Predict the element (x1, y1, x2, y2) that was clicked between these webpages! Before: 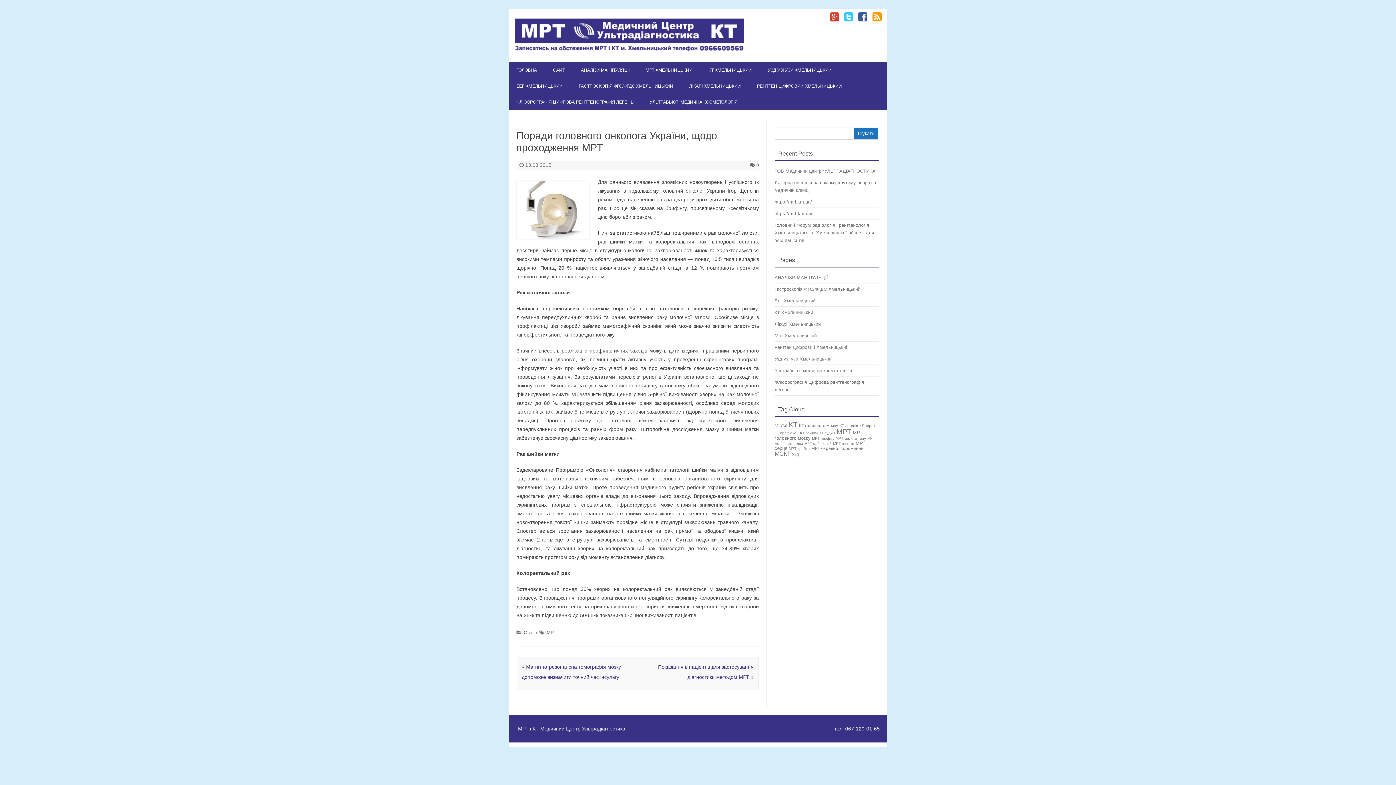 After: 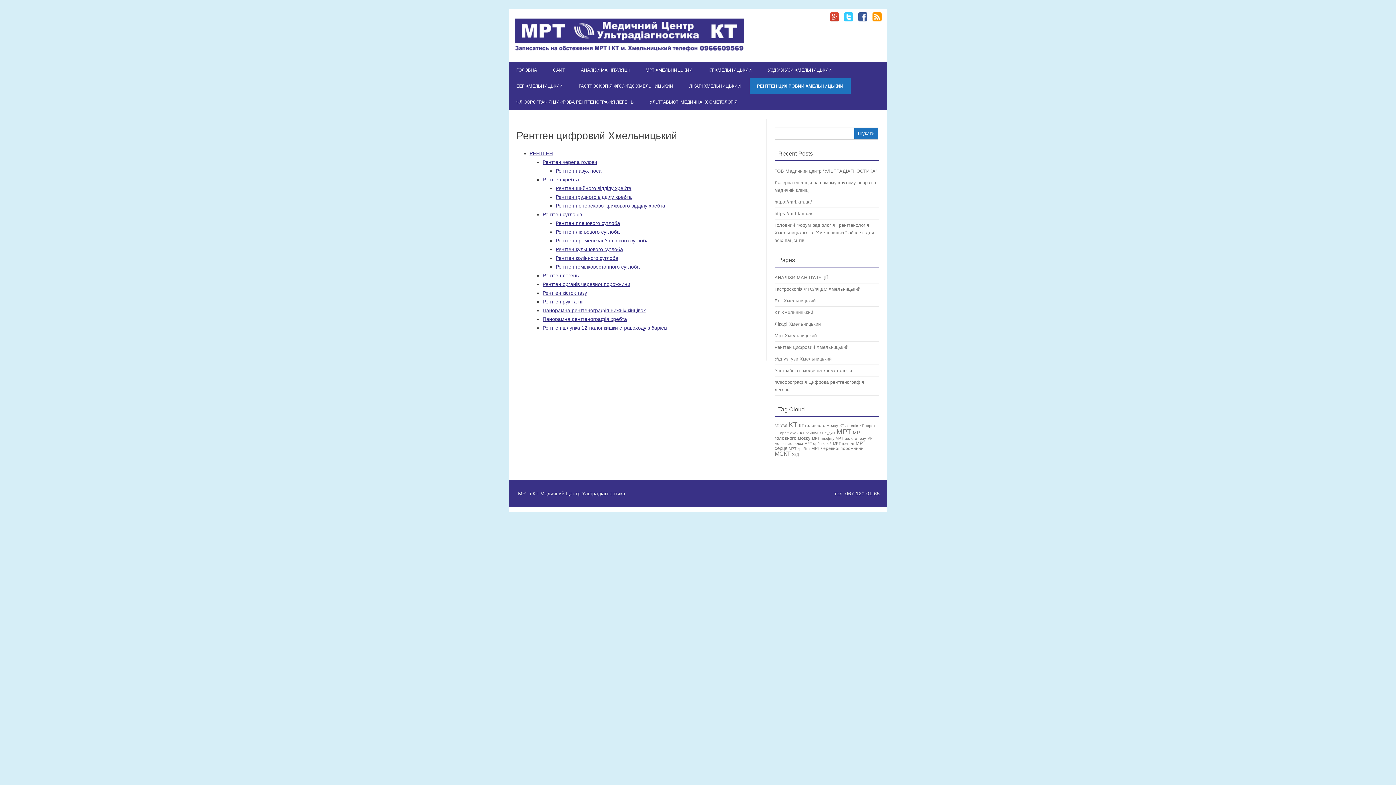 Action: bbox: (749, 78, 849, 94) label: РЕНТГЕН ЦИФРОВИЙ ХМЕЛЬНИЦЬКИЙ